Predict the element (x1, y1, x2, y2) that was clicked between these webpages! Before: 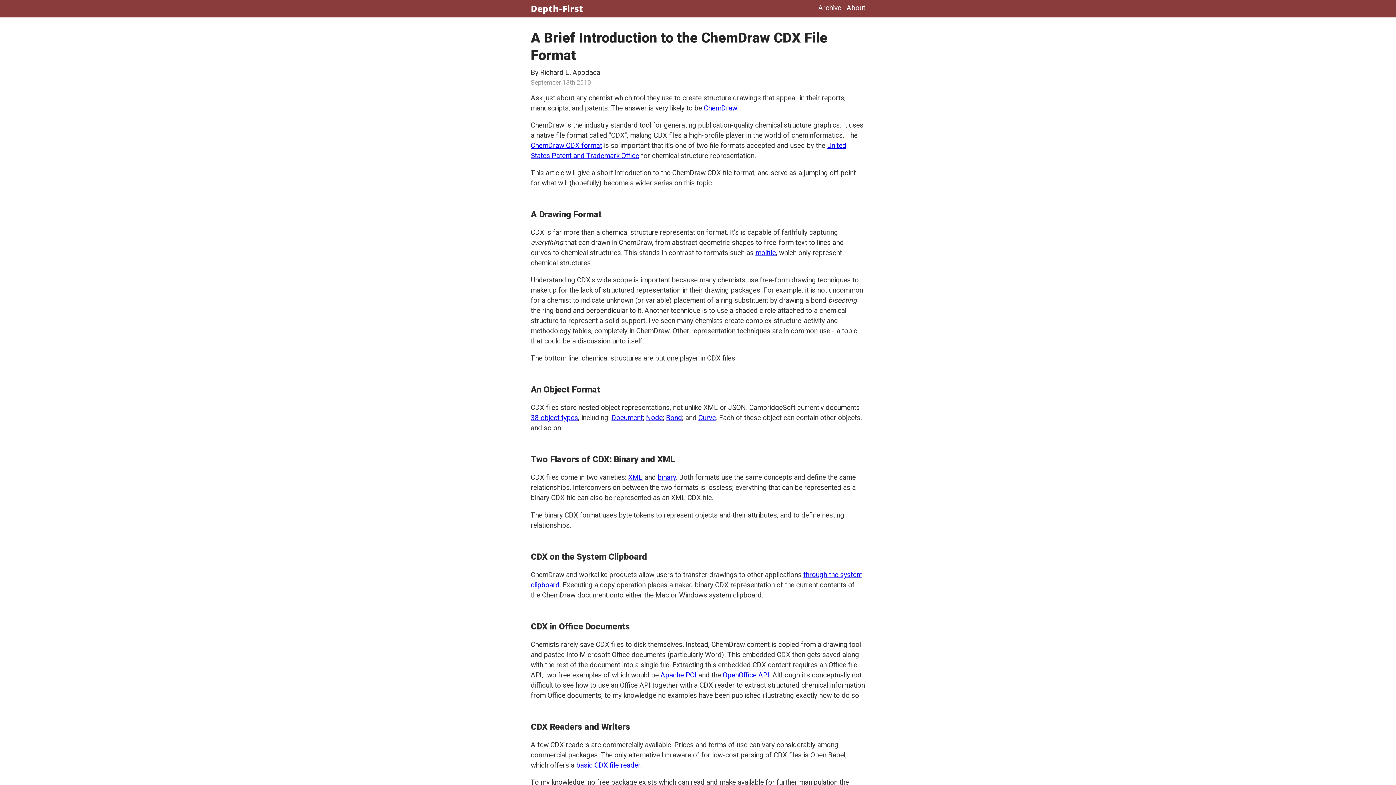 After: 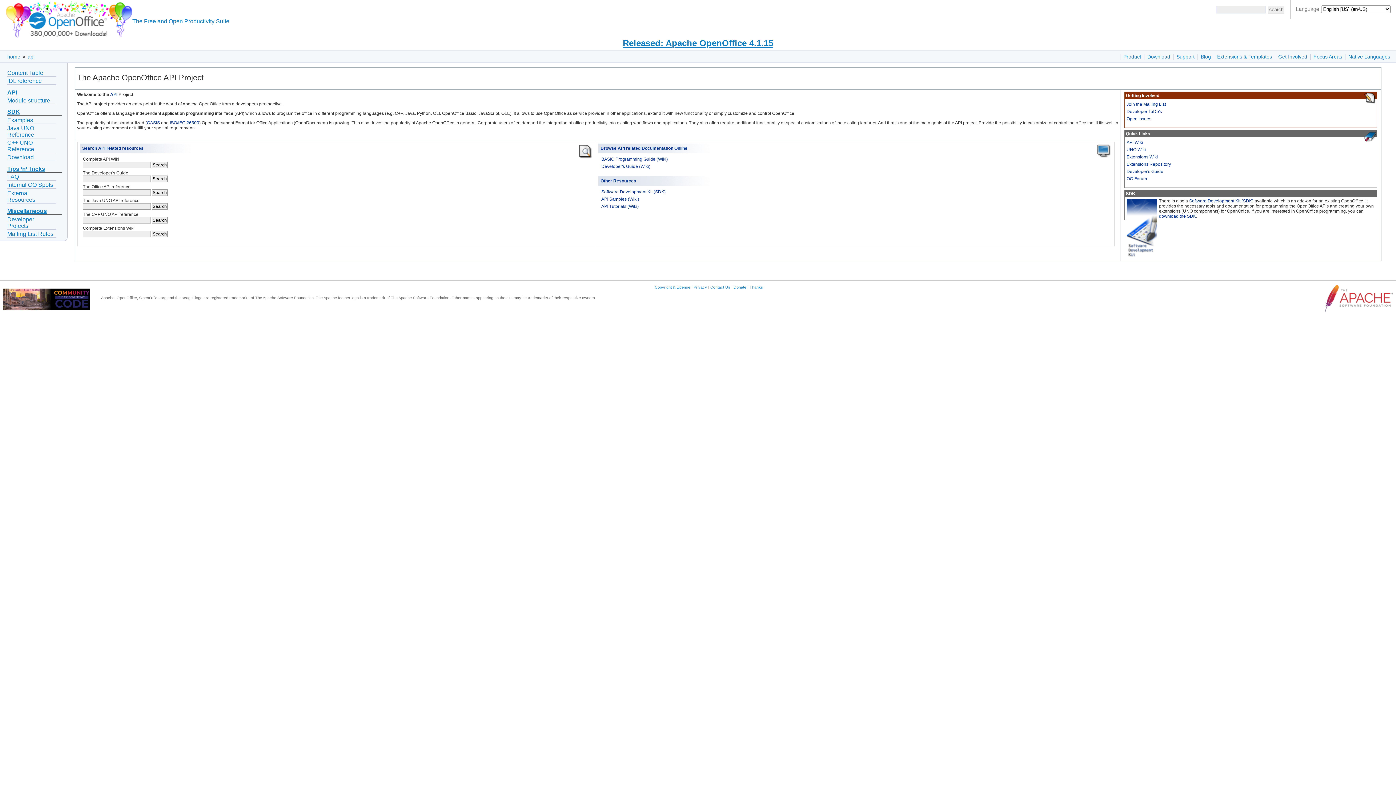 Action: label: OpenOffice API bbox: (722, 671, 769, 679)